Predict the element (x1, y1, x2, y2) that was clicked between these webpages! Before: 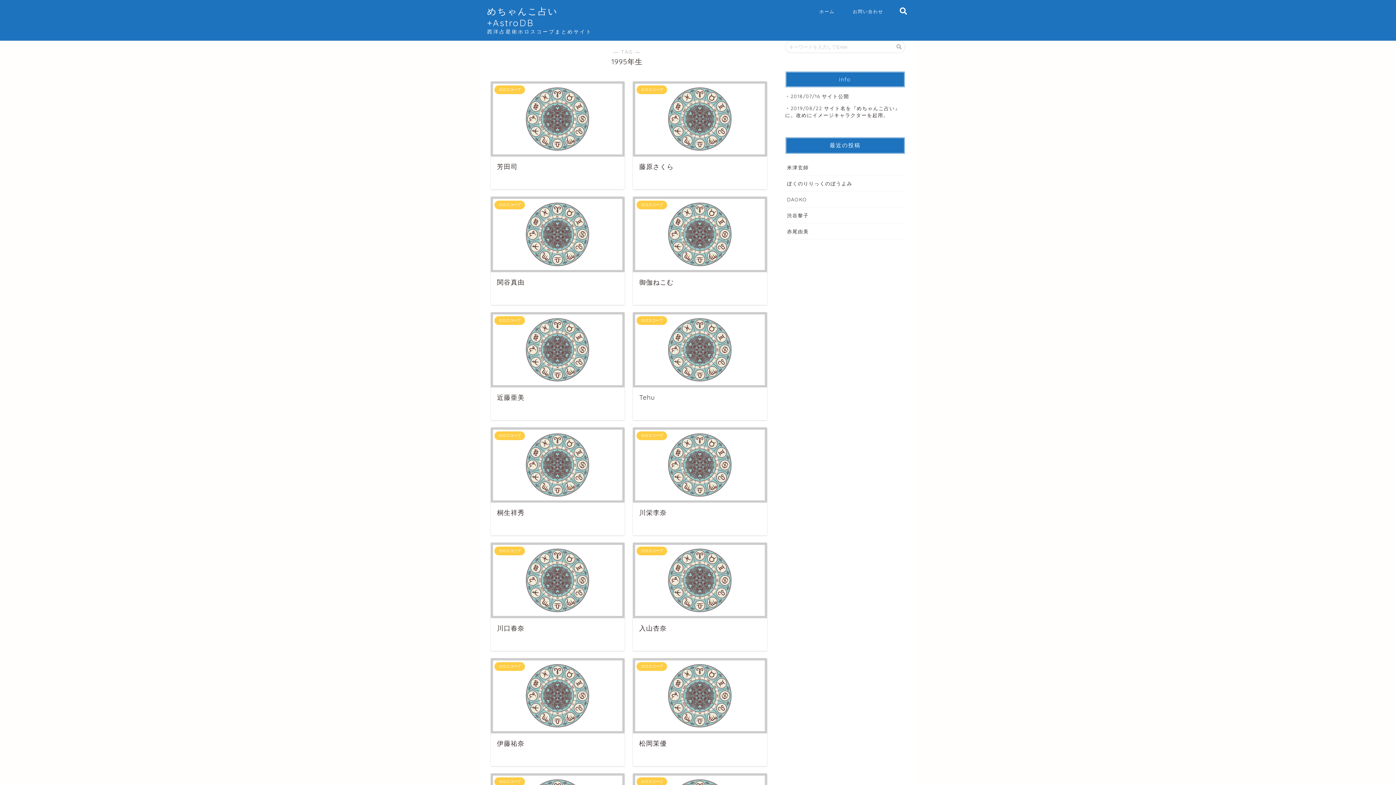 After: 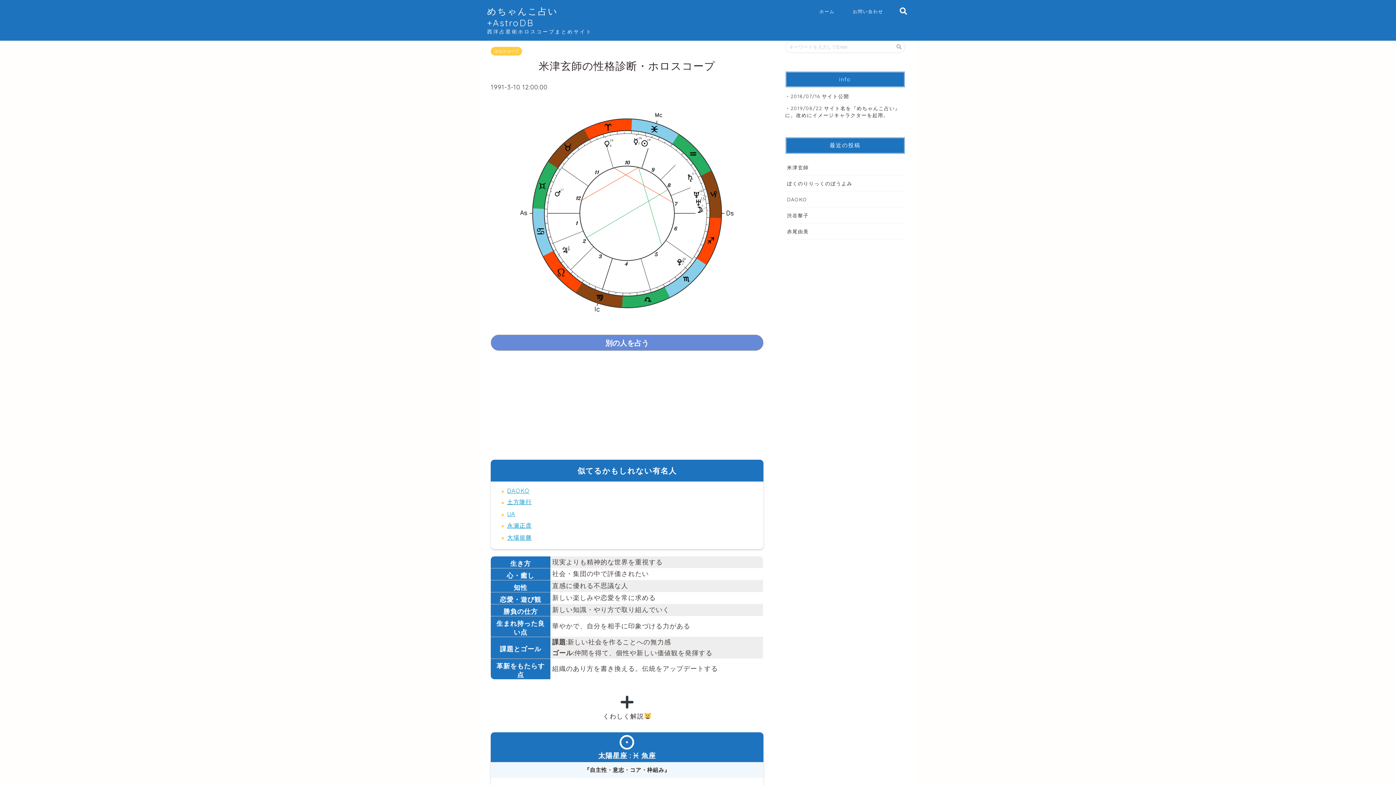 Action: bbox: (785, 159, 905, 175) label: 米津玄師